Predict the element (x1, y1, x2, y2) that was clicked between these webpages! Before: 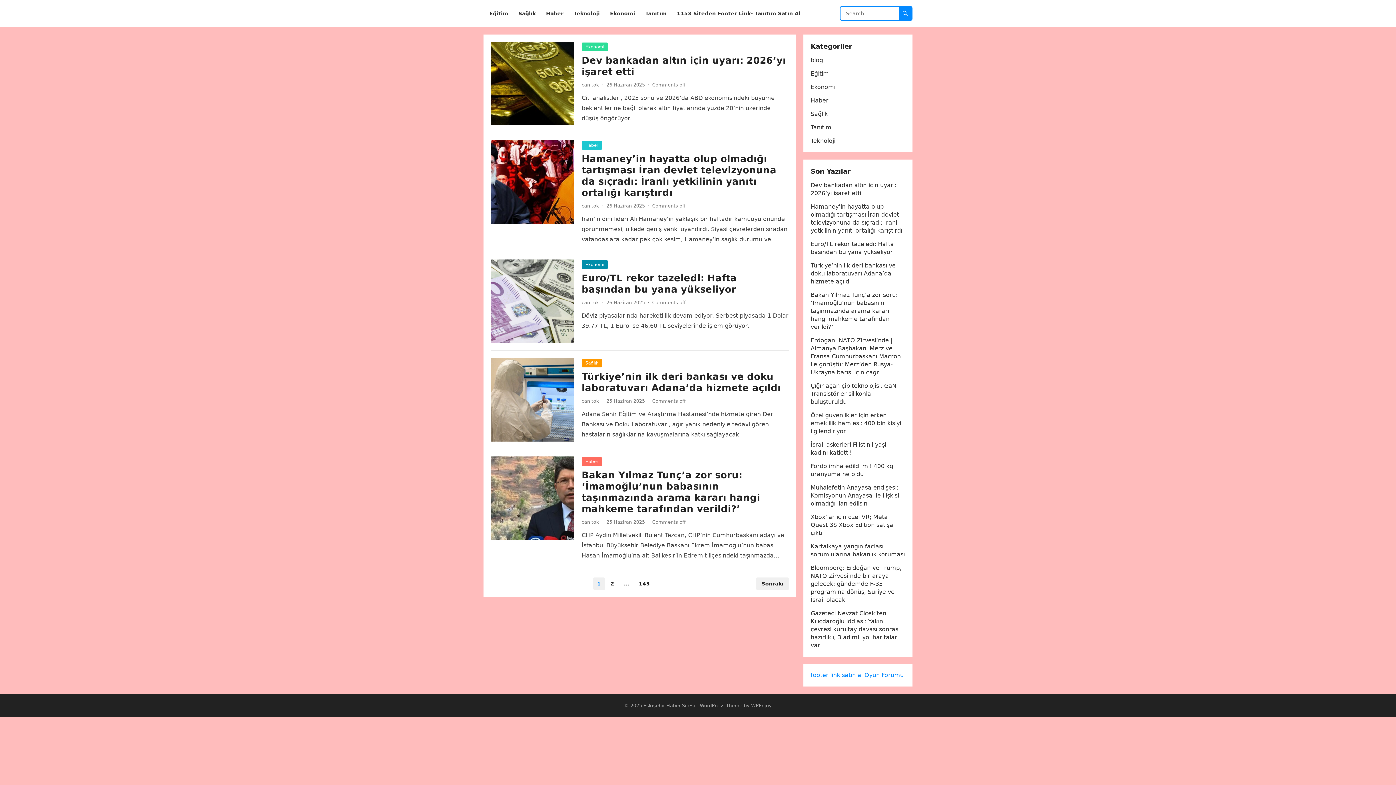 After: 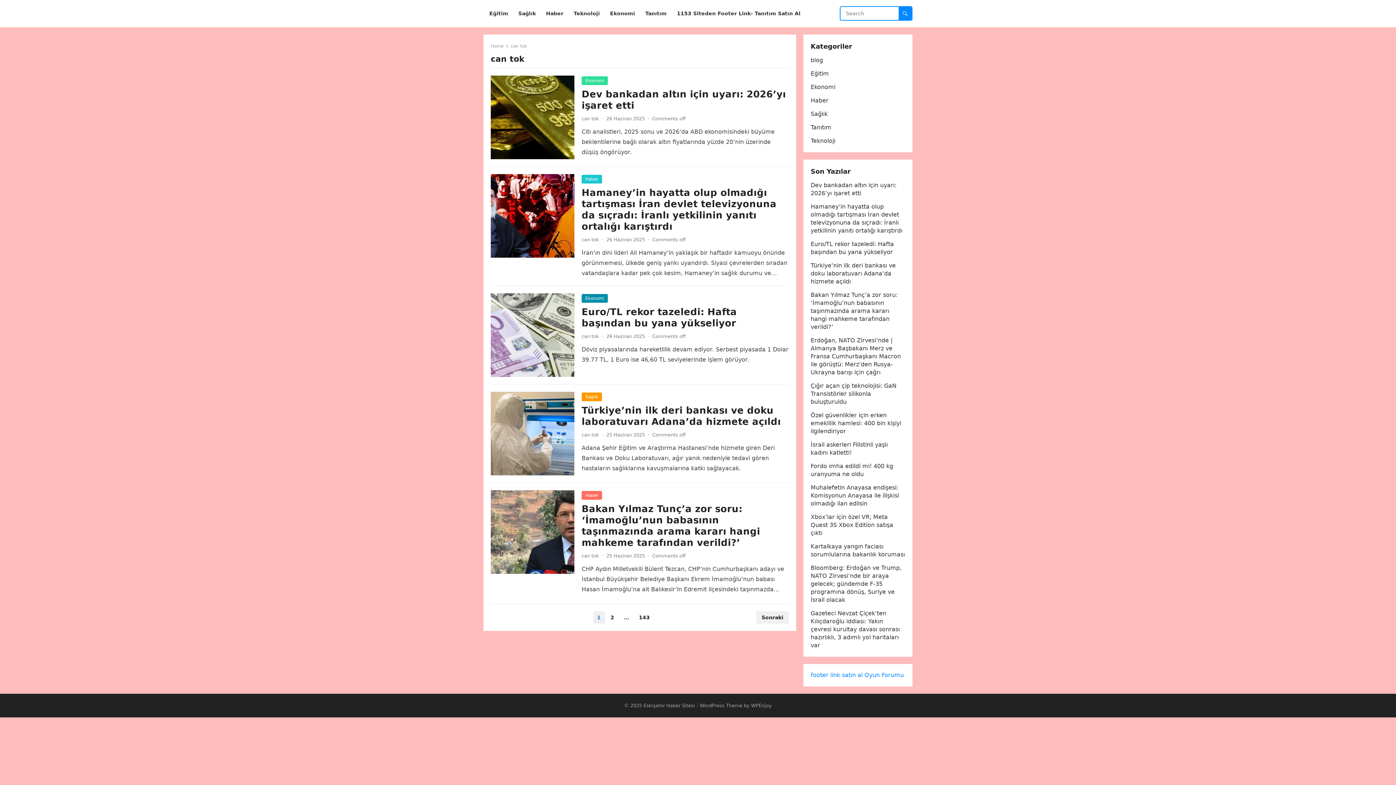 Action: bbox: (581, 300, 599, 305) label: can tok